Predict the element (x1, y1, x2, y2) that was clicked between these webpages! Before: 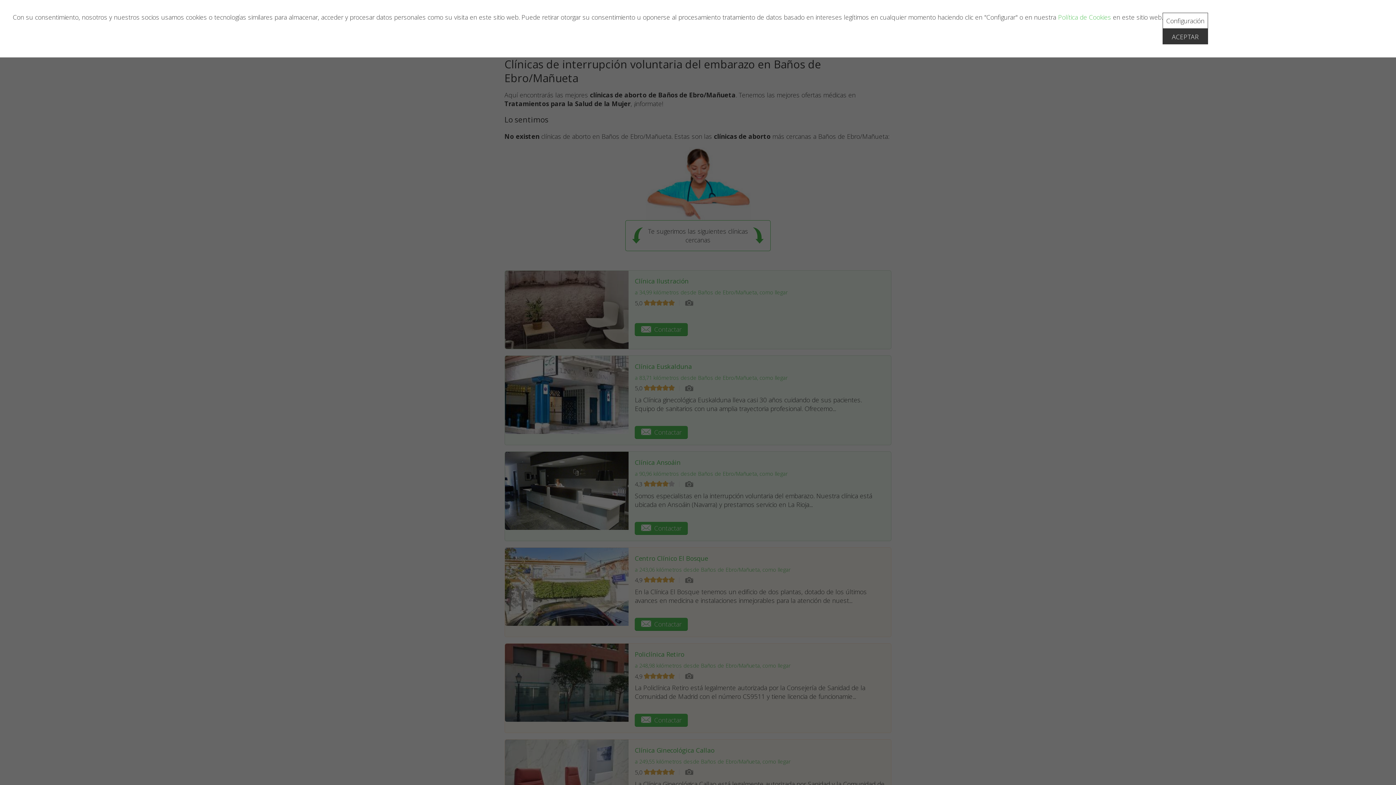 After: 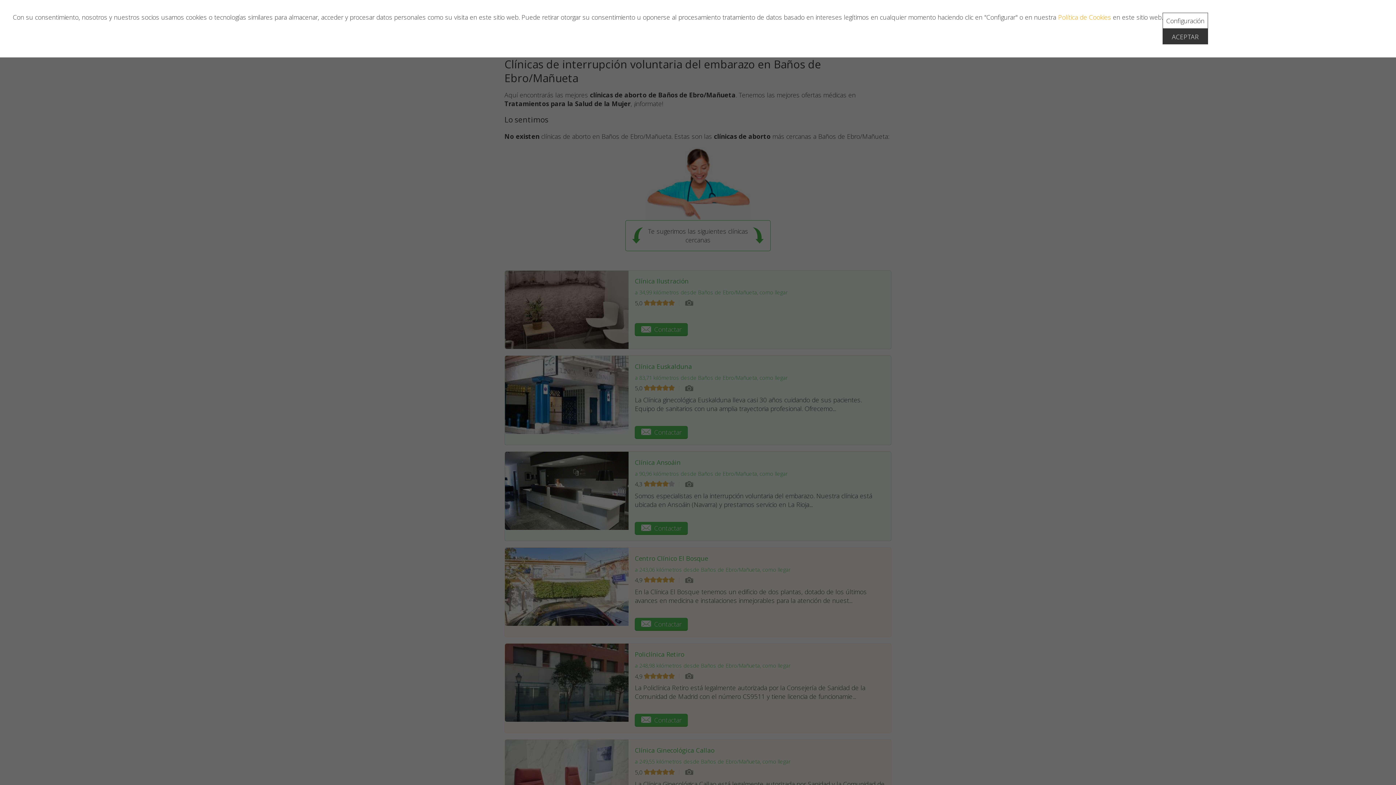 Action: label: Política de Cookies bbox: (1058, 12, 1111, 21)